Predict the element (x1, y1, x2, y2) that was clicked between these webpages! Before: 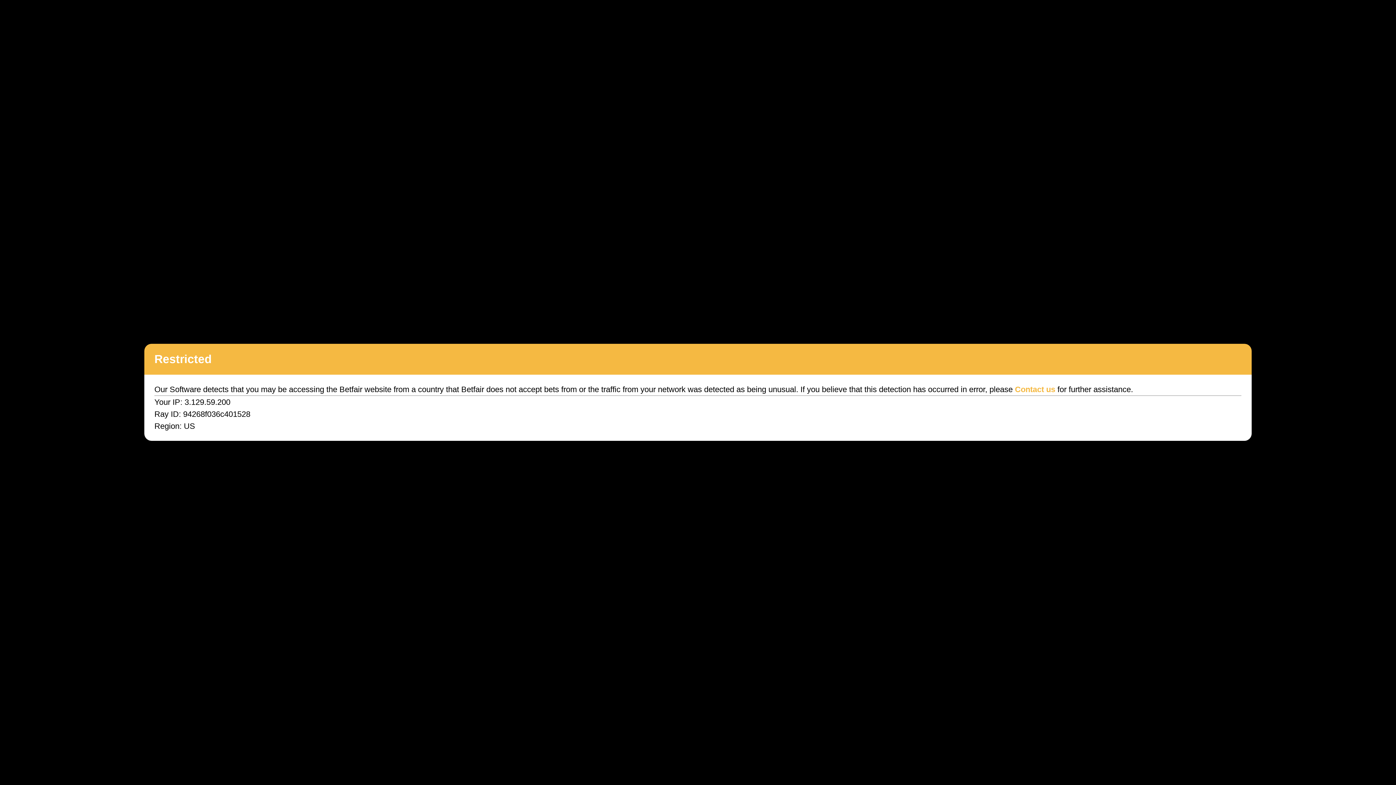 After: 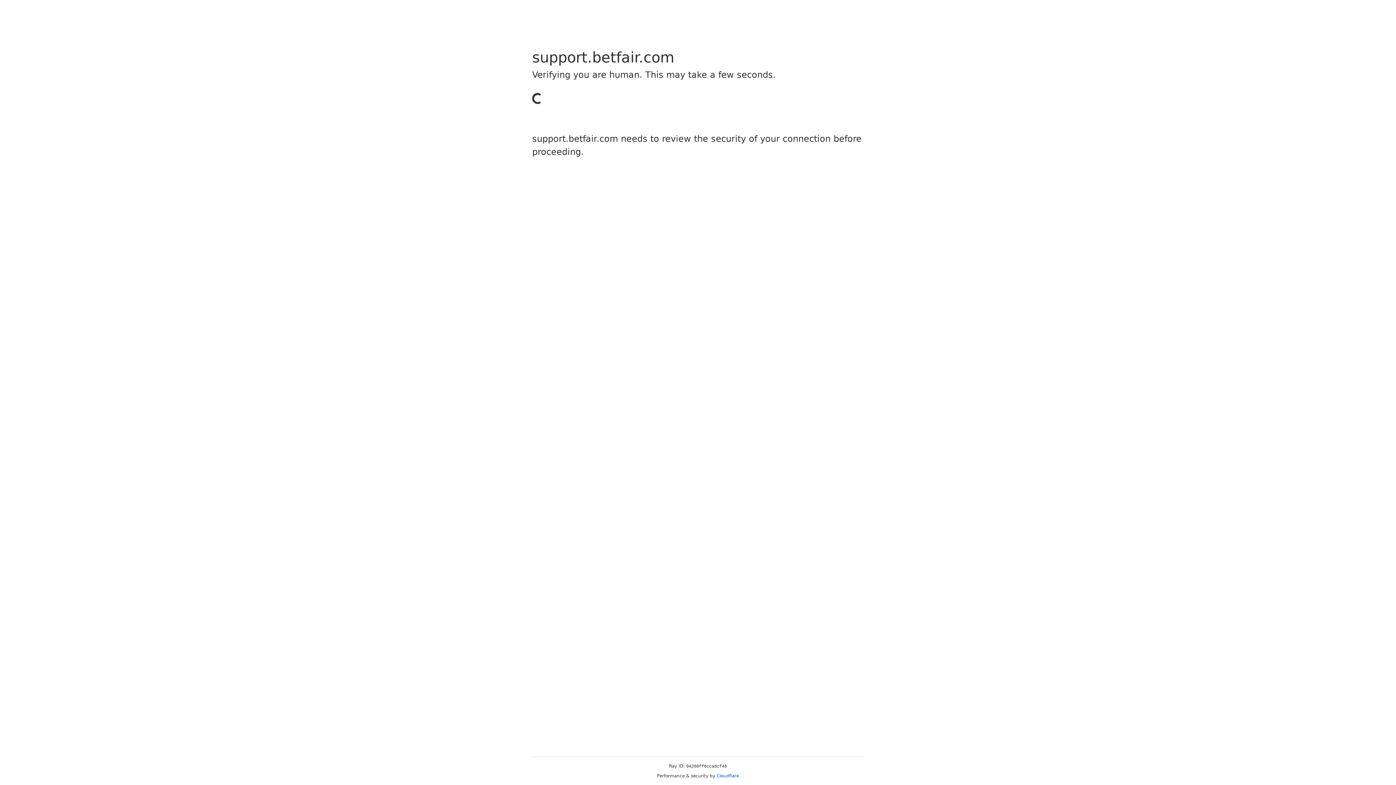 Action: label: Contact us bbox: (1015, 385, 1055, 394)